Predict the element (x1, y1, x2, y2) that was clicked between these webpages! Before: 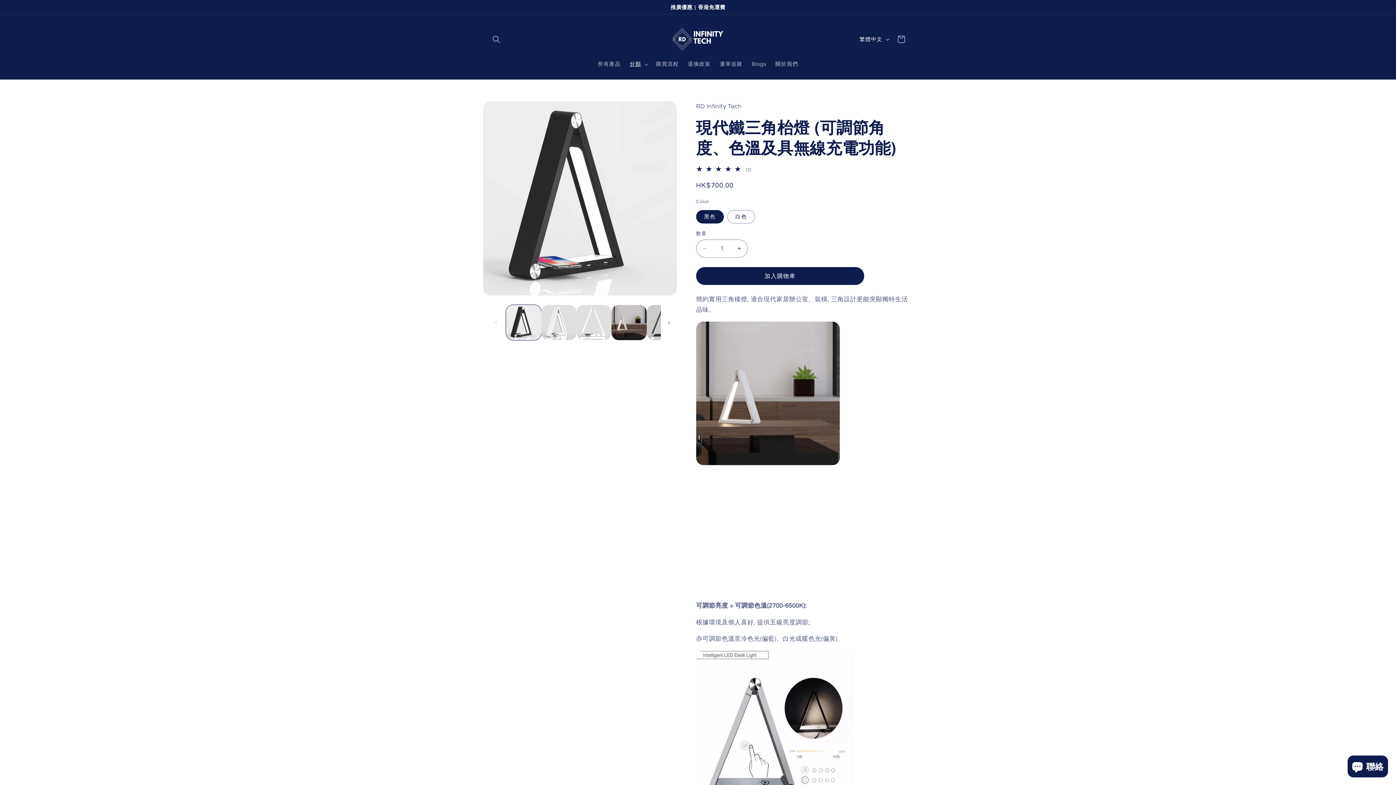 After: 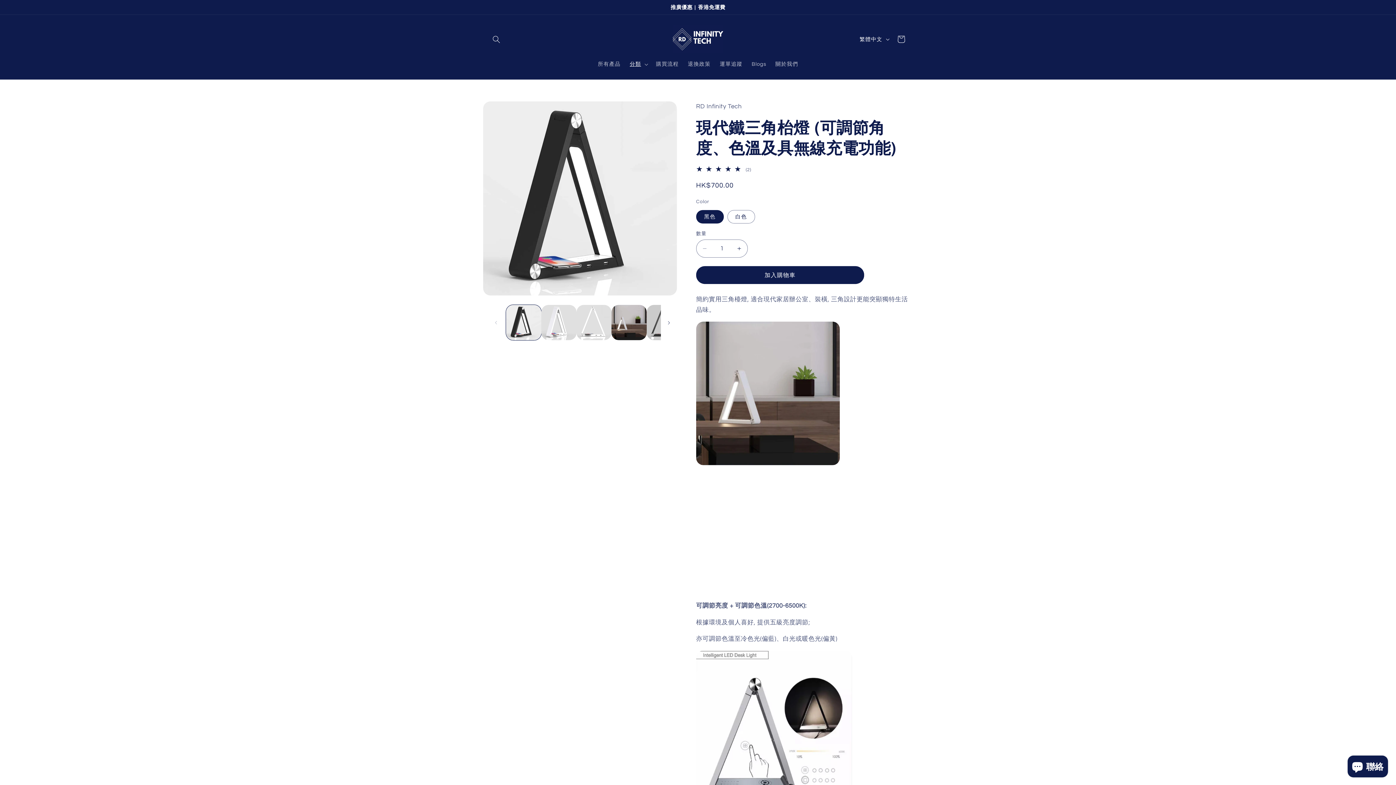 Action: label: 加入購物車 bbox: (696, 267, 864, 285)